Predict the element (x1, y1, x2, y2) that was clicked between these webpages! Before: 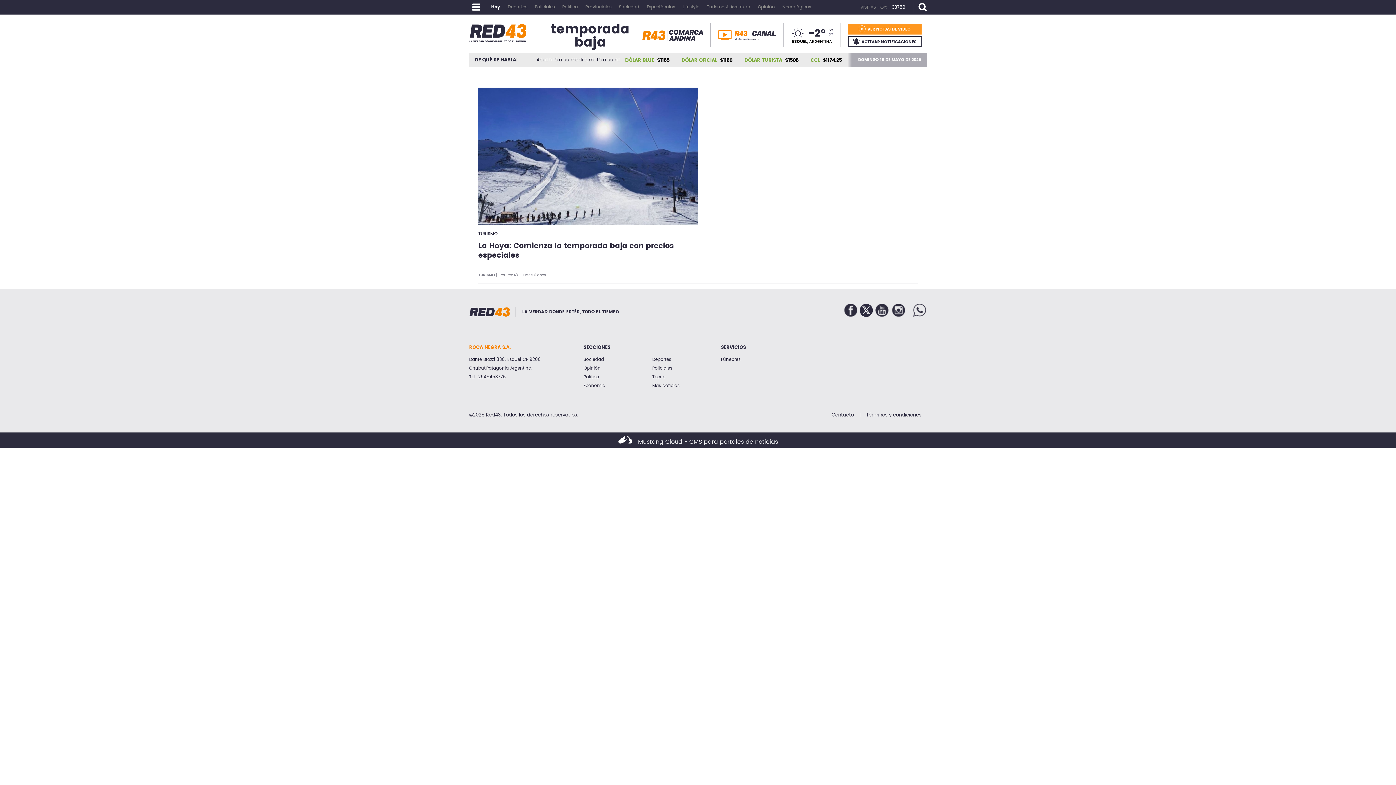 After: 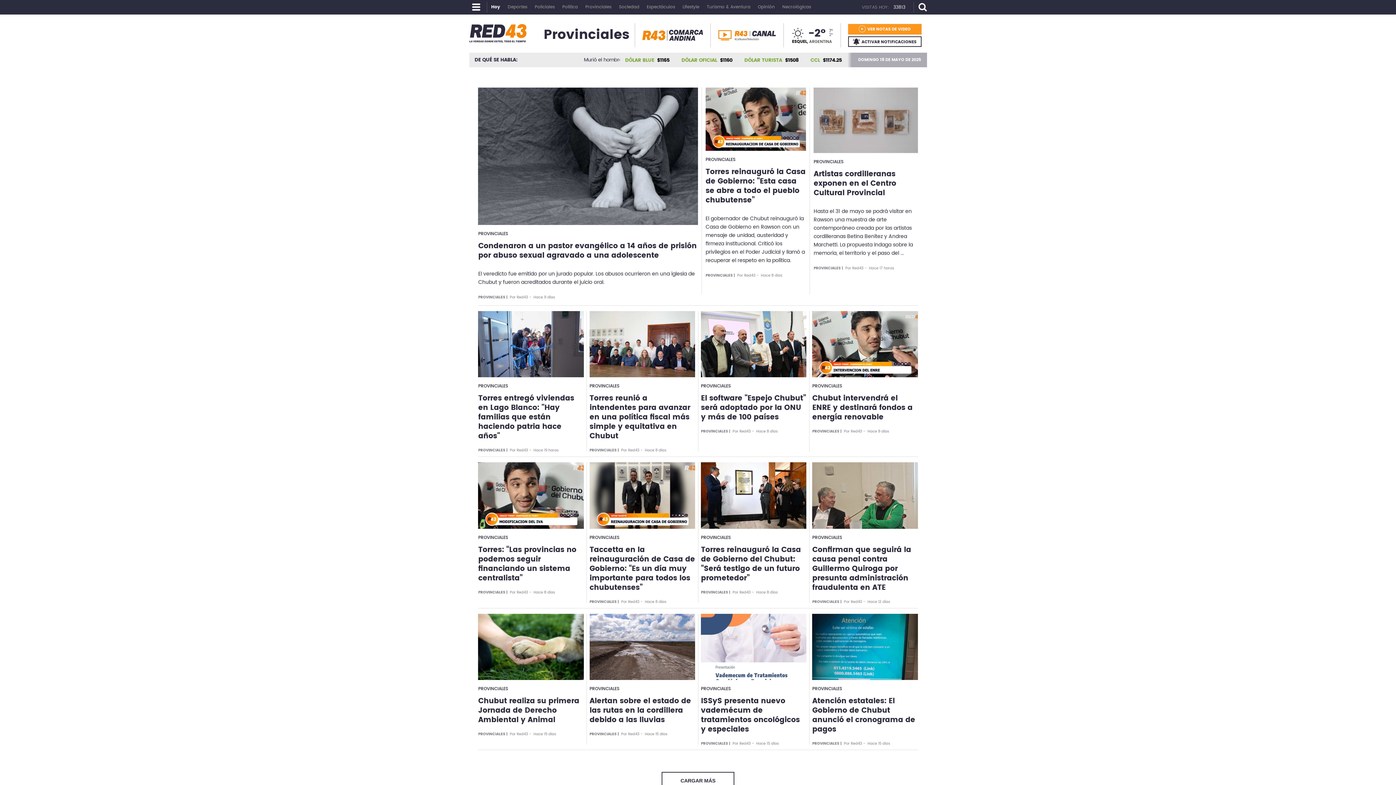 Action: label: Provinciales bbox: (581, -1, 613, 6)